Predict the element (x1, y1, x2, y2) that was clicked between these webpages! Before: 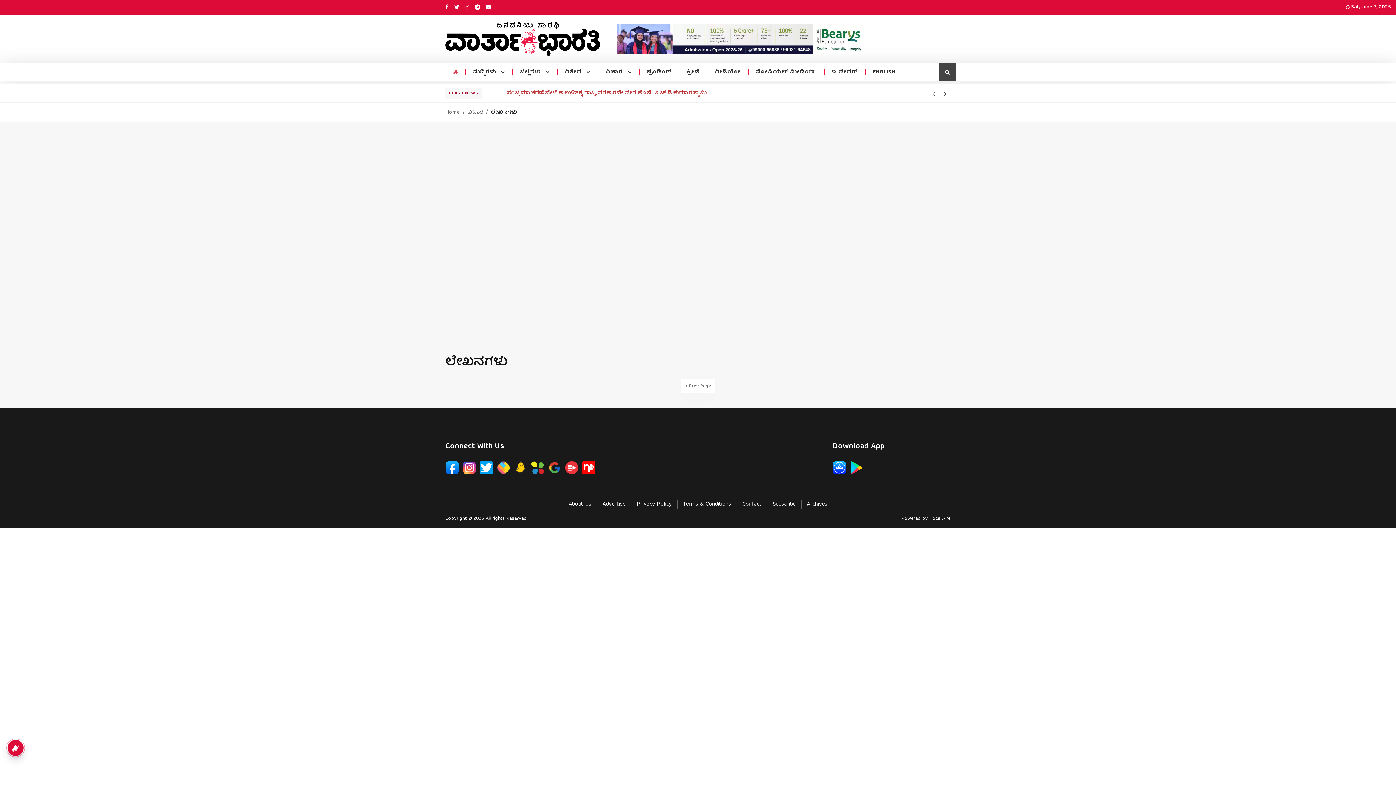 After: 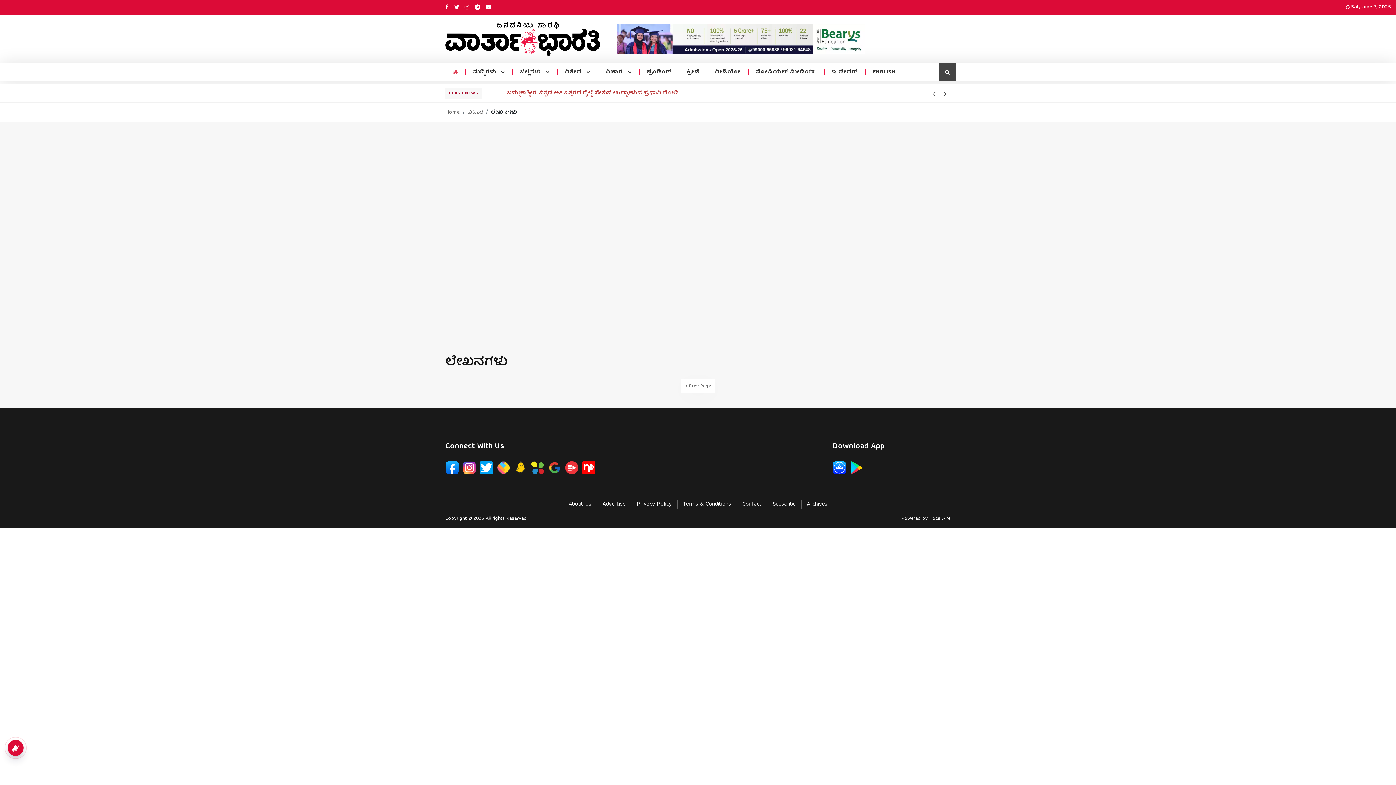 Action: label: Advertise bbox: (602, 500, 625, 509)